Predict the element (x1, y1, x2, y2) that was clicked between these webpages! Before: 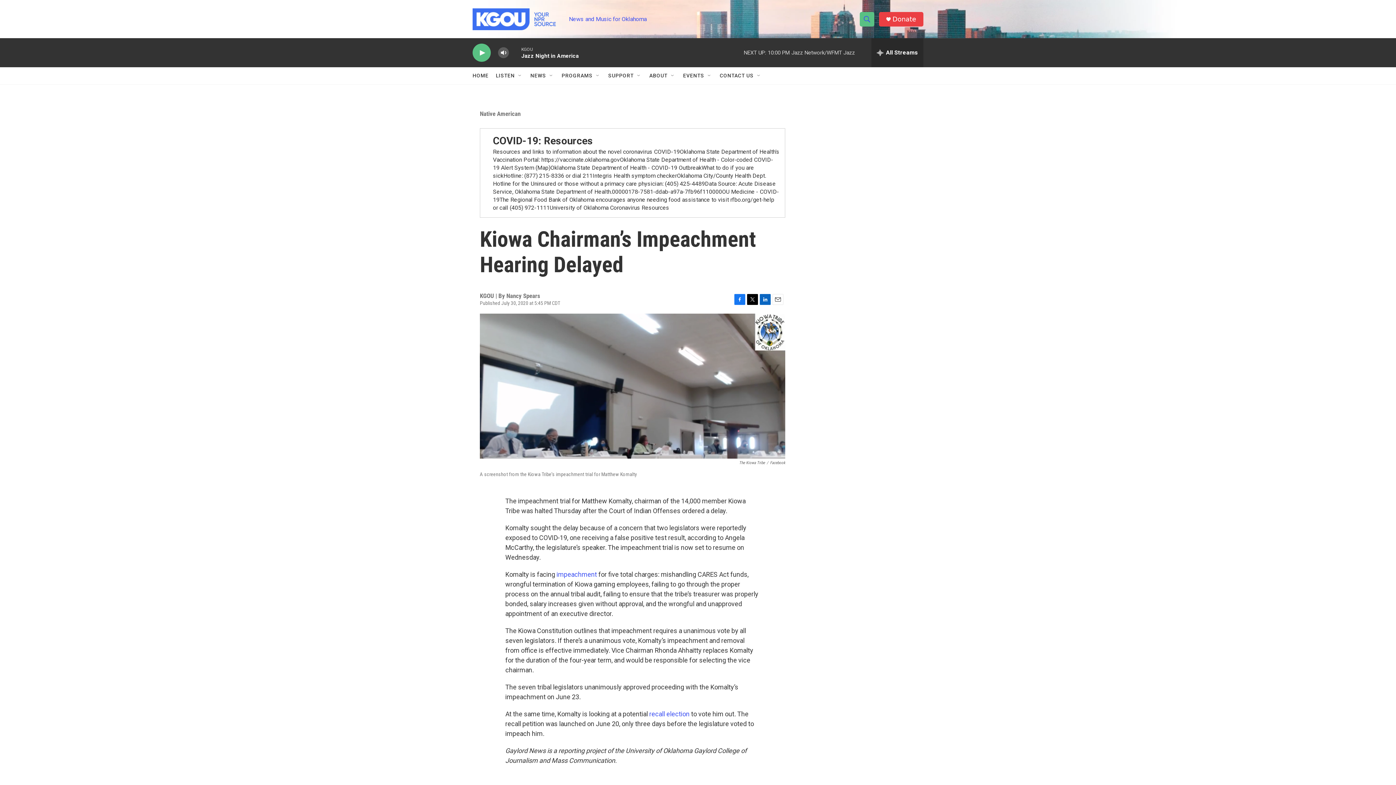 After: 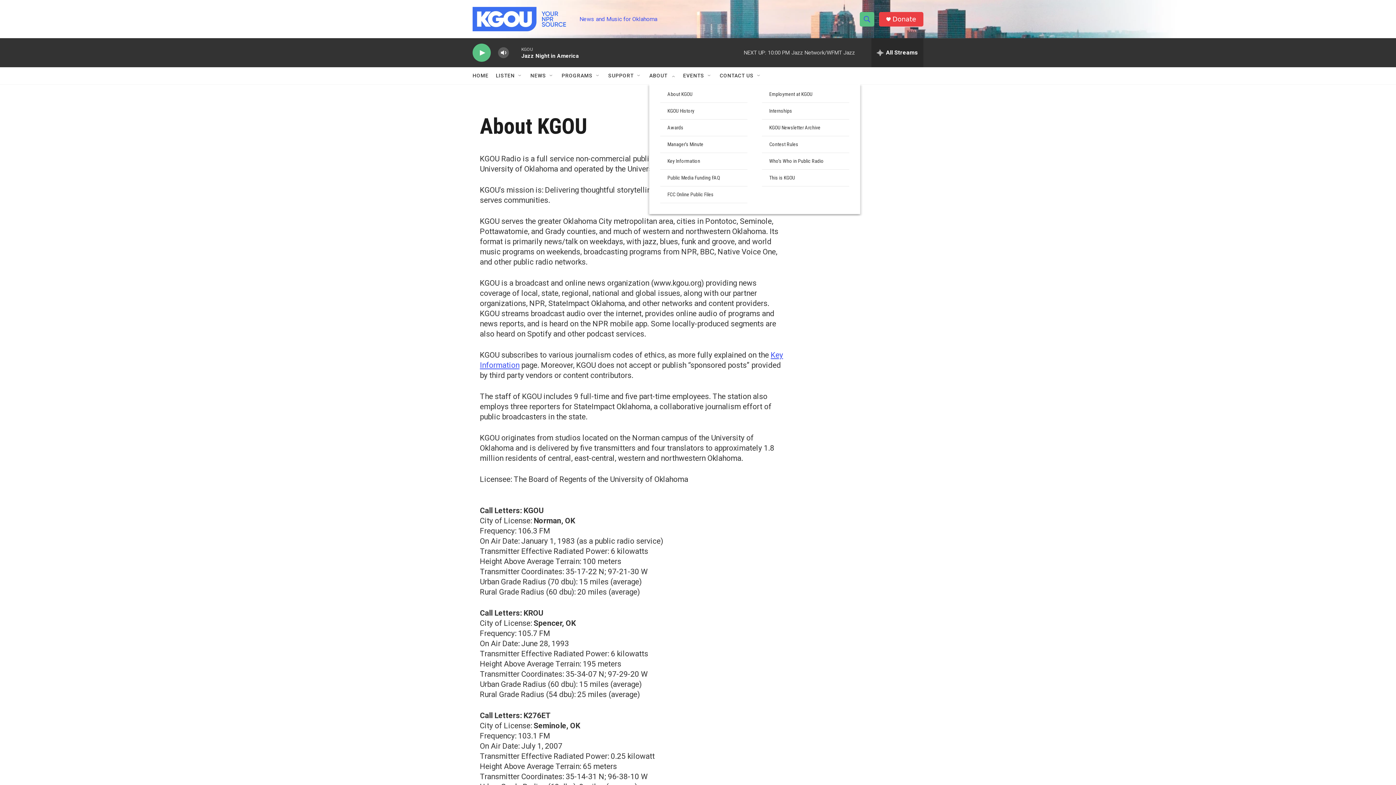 Action: bbox: (649, 67, 667, 84) label: ABOUT